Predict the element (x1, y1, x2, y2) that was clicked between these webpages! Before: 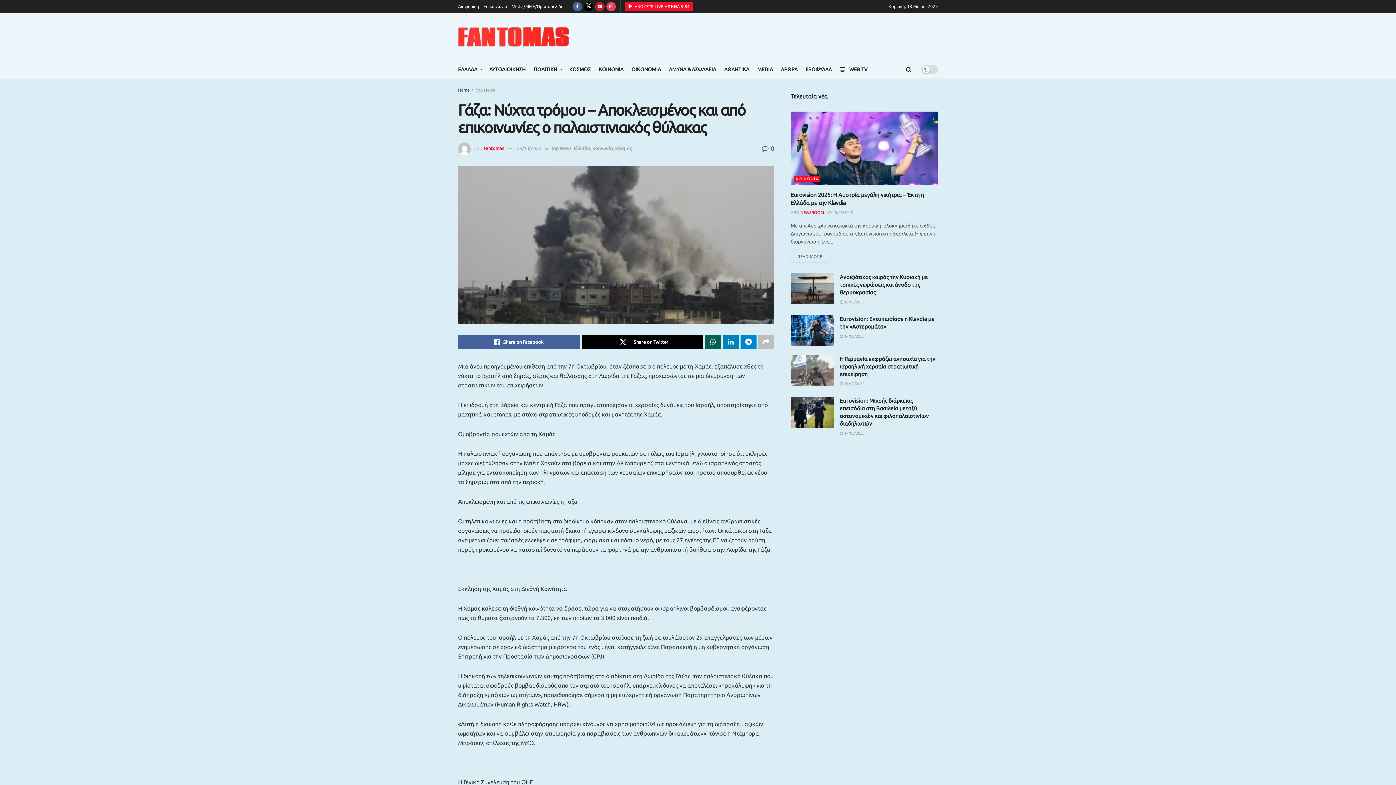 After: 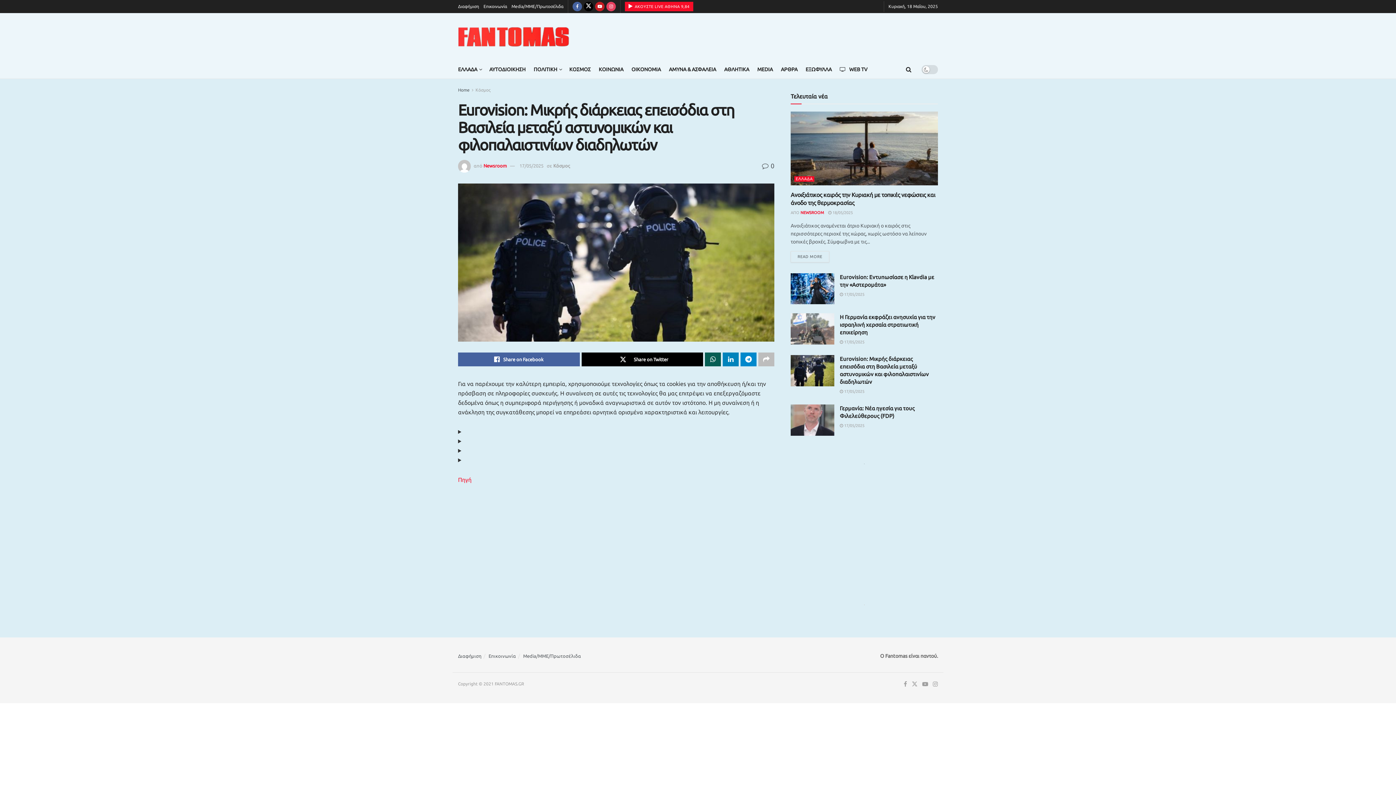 Action: label: Read article: Eurovision: Μικρής διάρκειας επεισόδια στη Βασιλεία μεταξύ αστυνομικών και φιλοπαλαιστινίων διαδηλωτών bbox: (790, 397, 834, 428)